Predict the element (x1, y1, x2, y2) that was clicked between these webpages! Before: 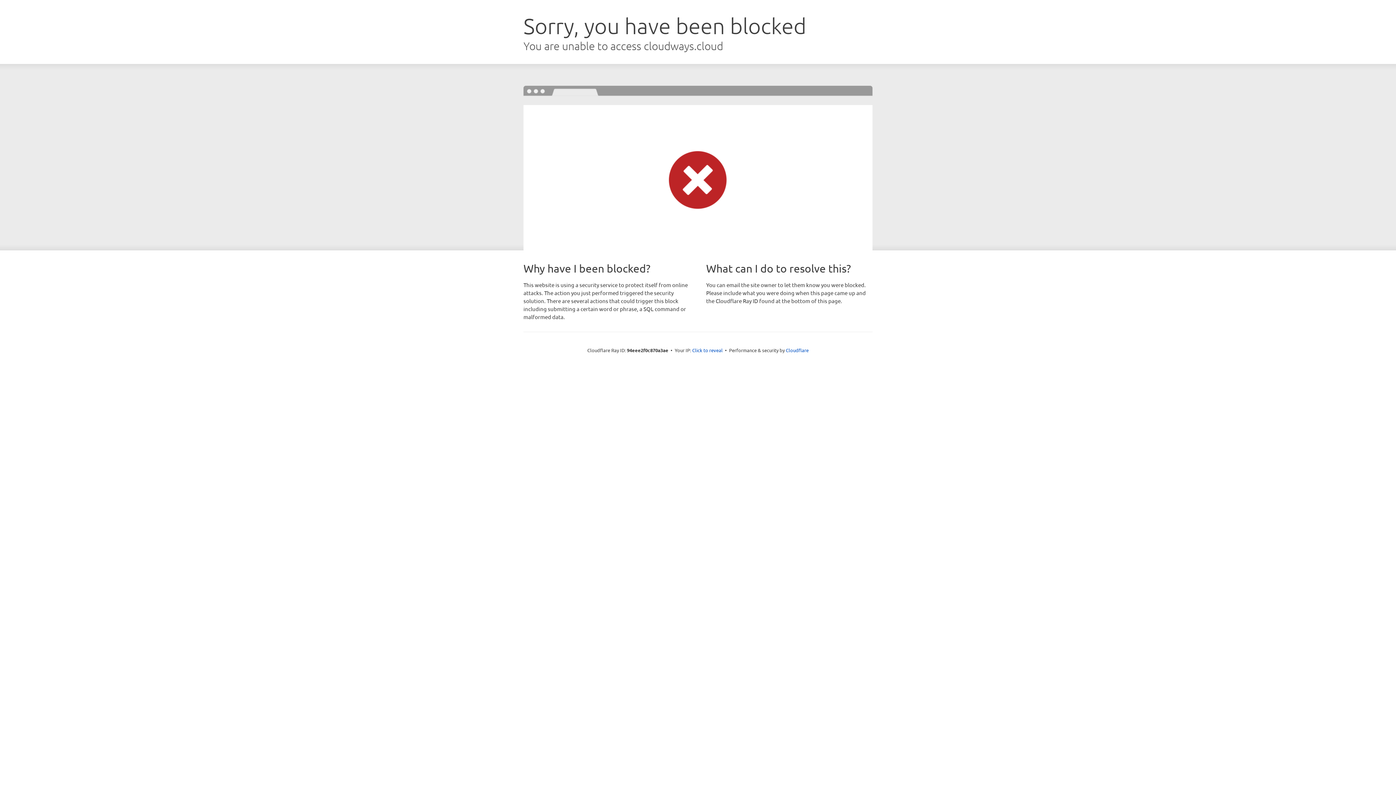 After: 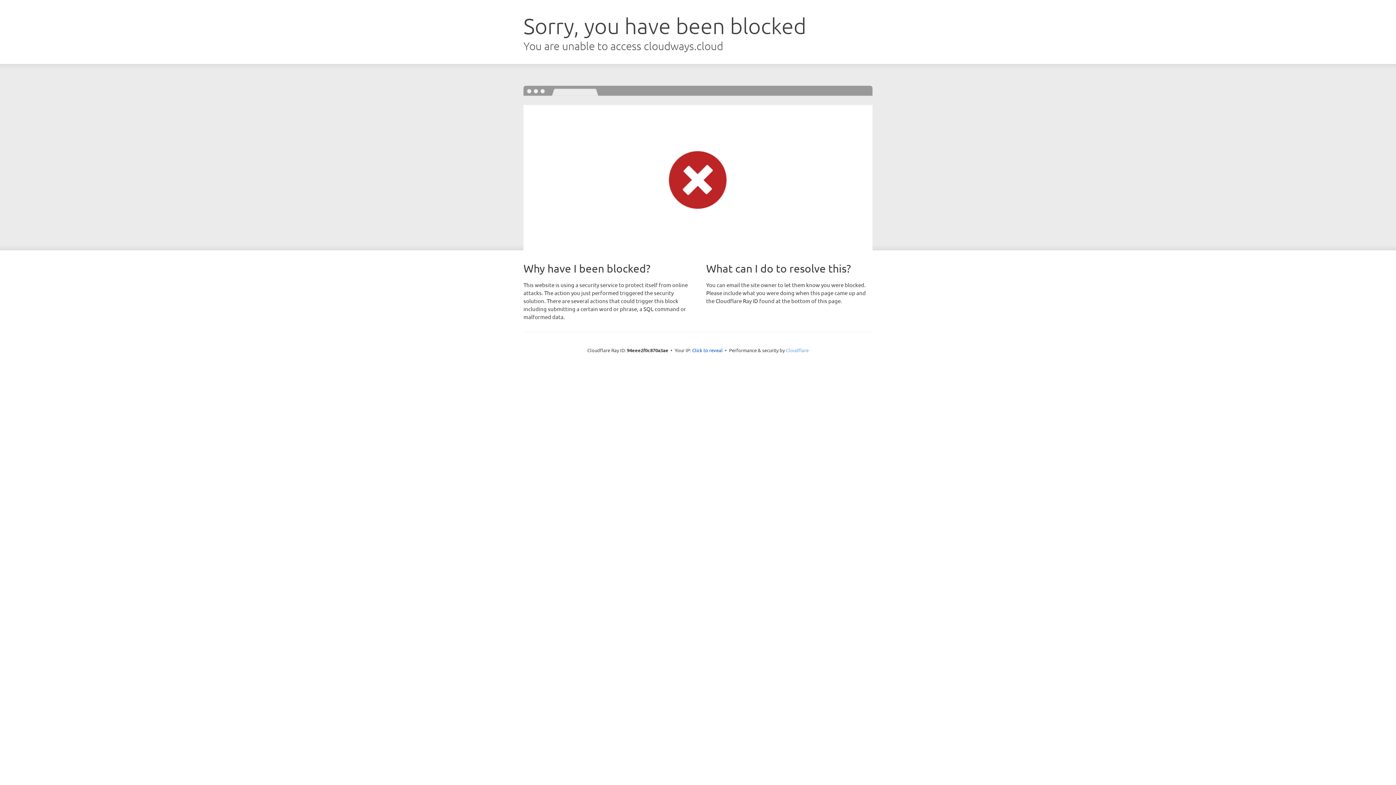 Action: bbox: (786, 347, 808, 353) label: Cloudflare